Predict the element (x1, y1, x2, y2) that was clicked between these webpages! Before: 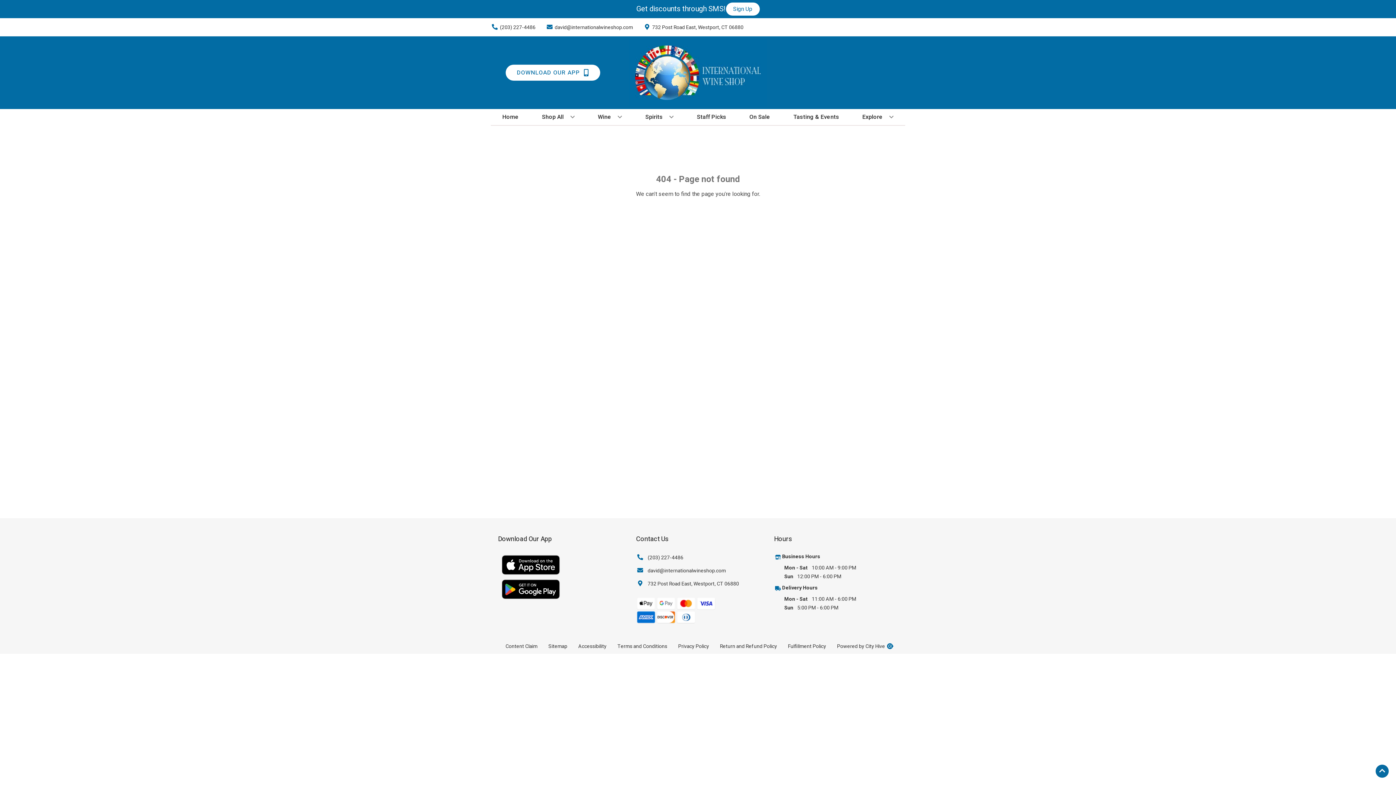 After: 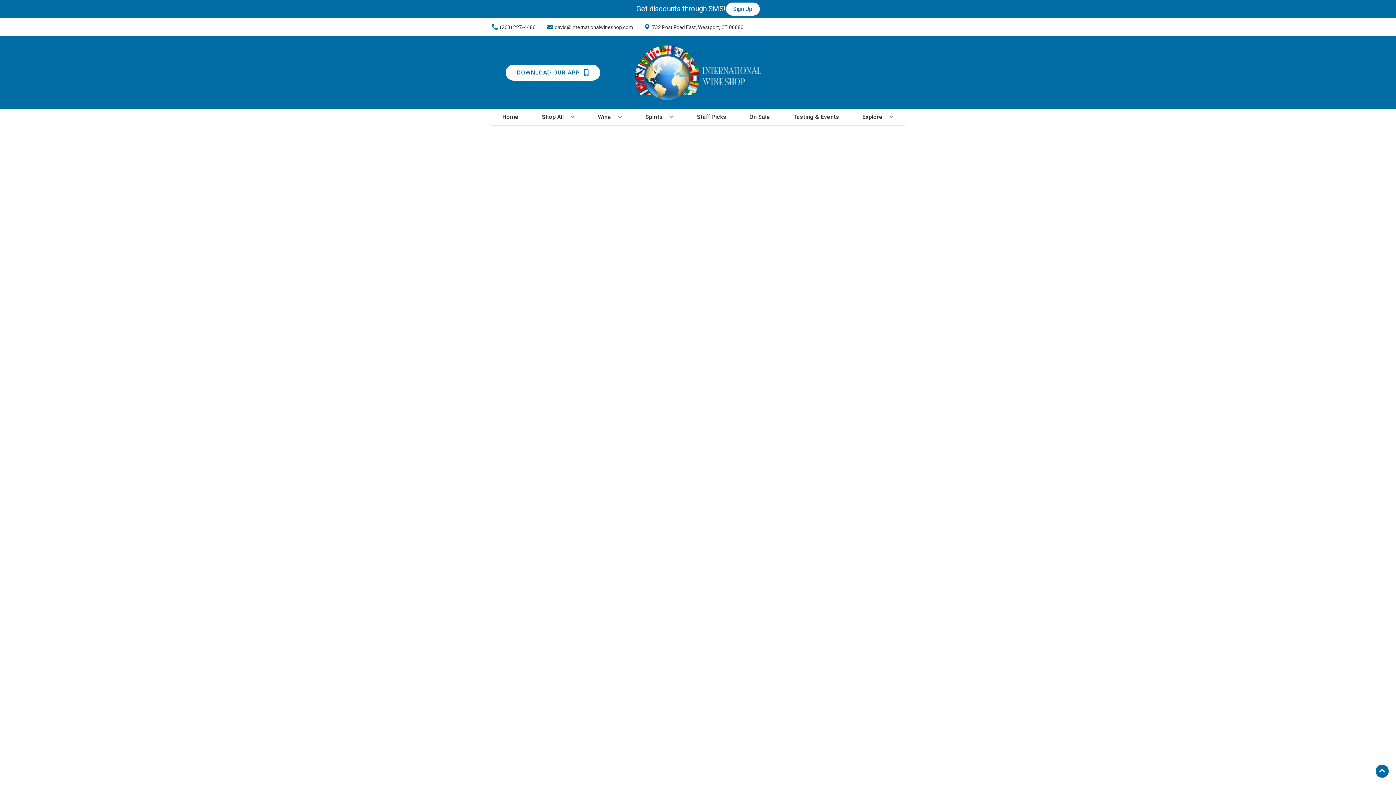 Action: label: On Sale bbox: (746, 109, 773, 125)